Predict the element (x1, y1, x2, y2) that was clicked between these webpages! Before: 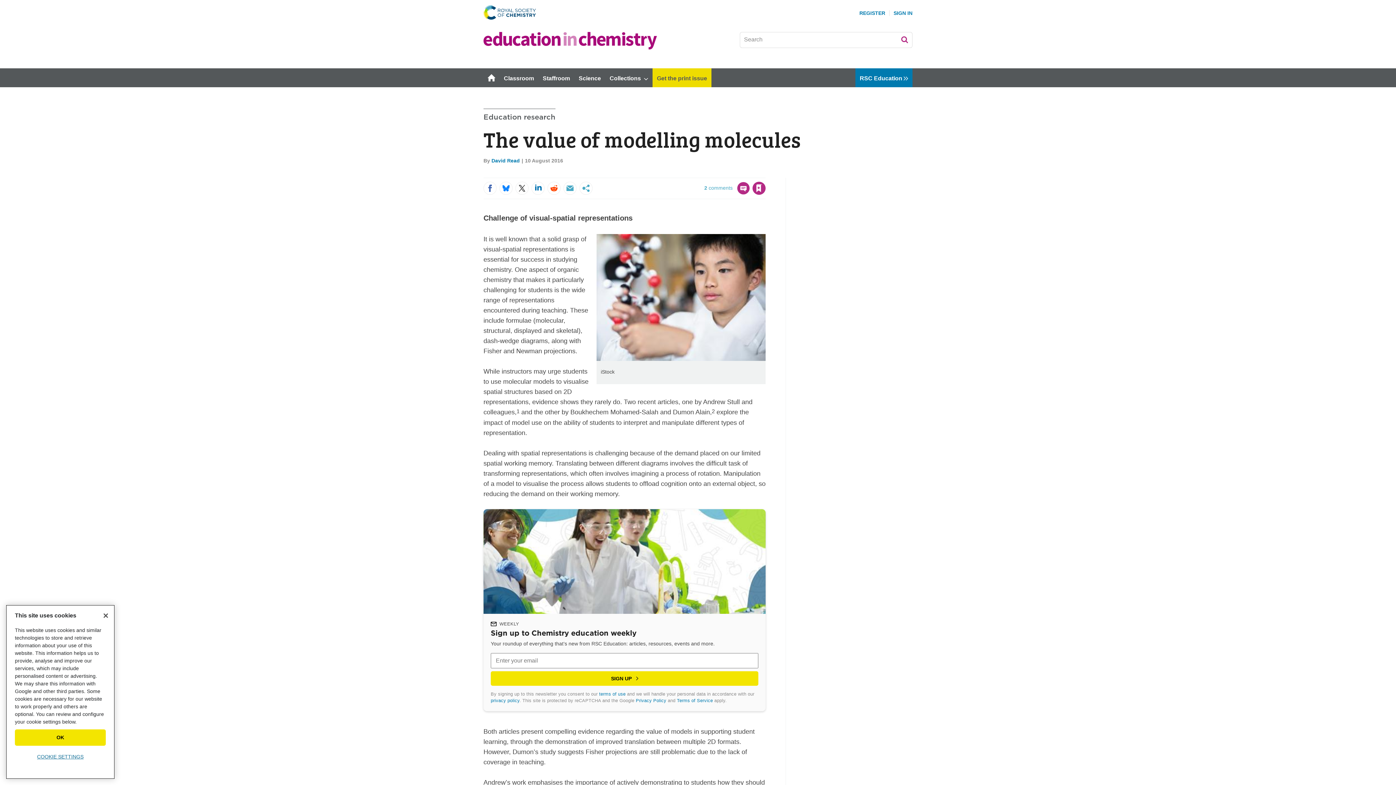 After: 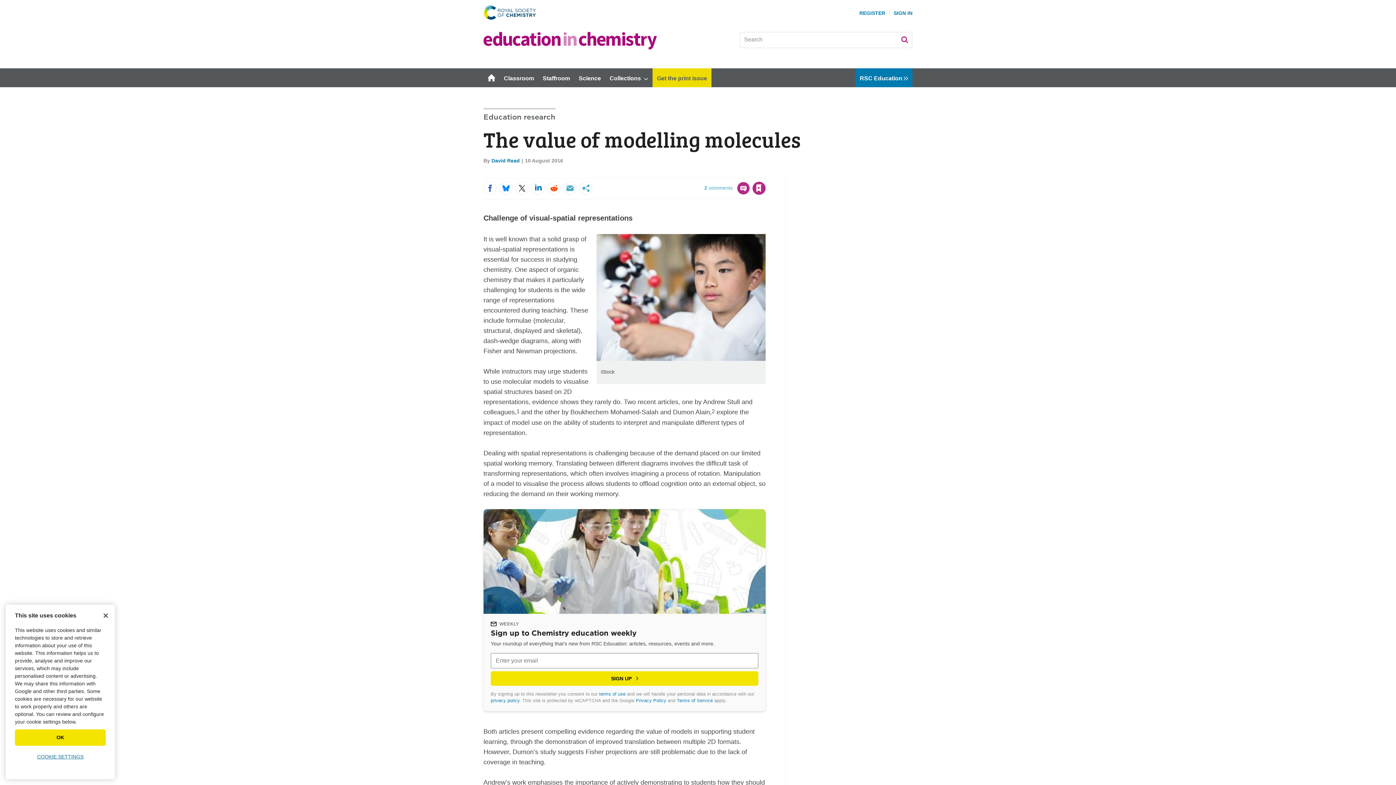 Action: label: close bbox: (763, 170, 767, 176)